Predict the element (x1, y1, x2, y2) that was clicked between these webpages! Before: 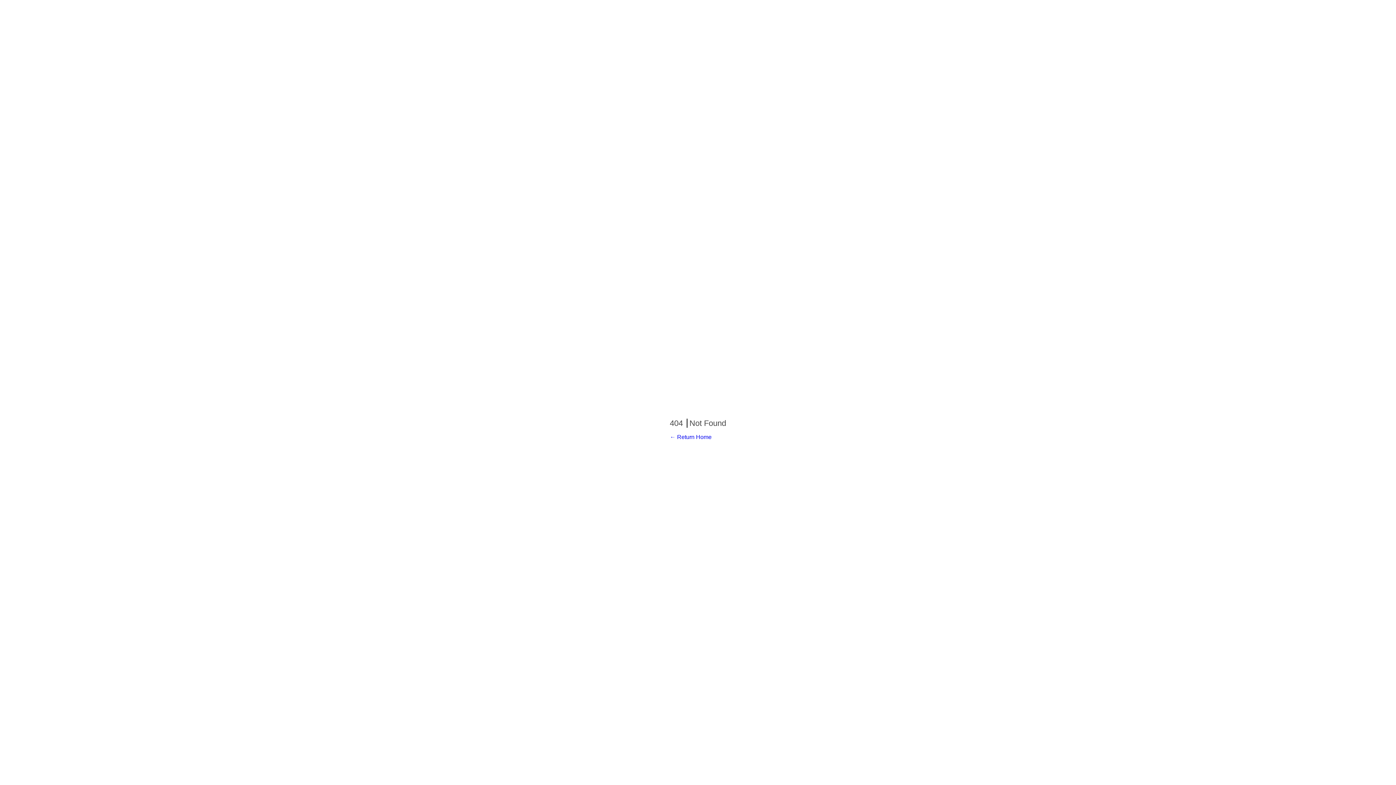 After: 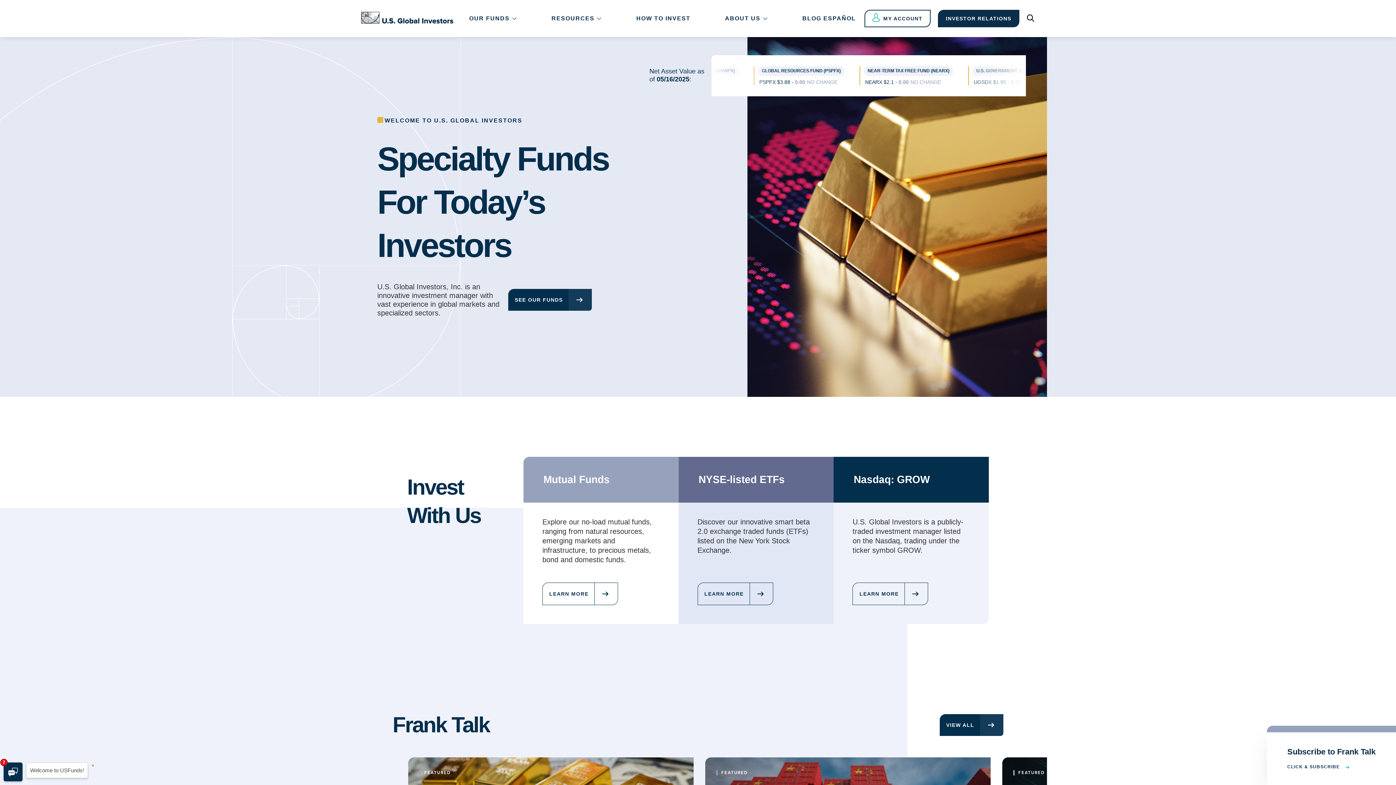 Action: bbox: (670, 434, 711, 440) label: ← Return Home